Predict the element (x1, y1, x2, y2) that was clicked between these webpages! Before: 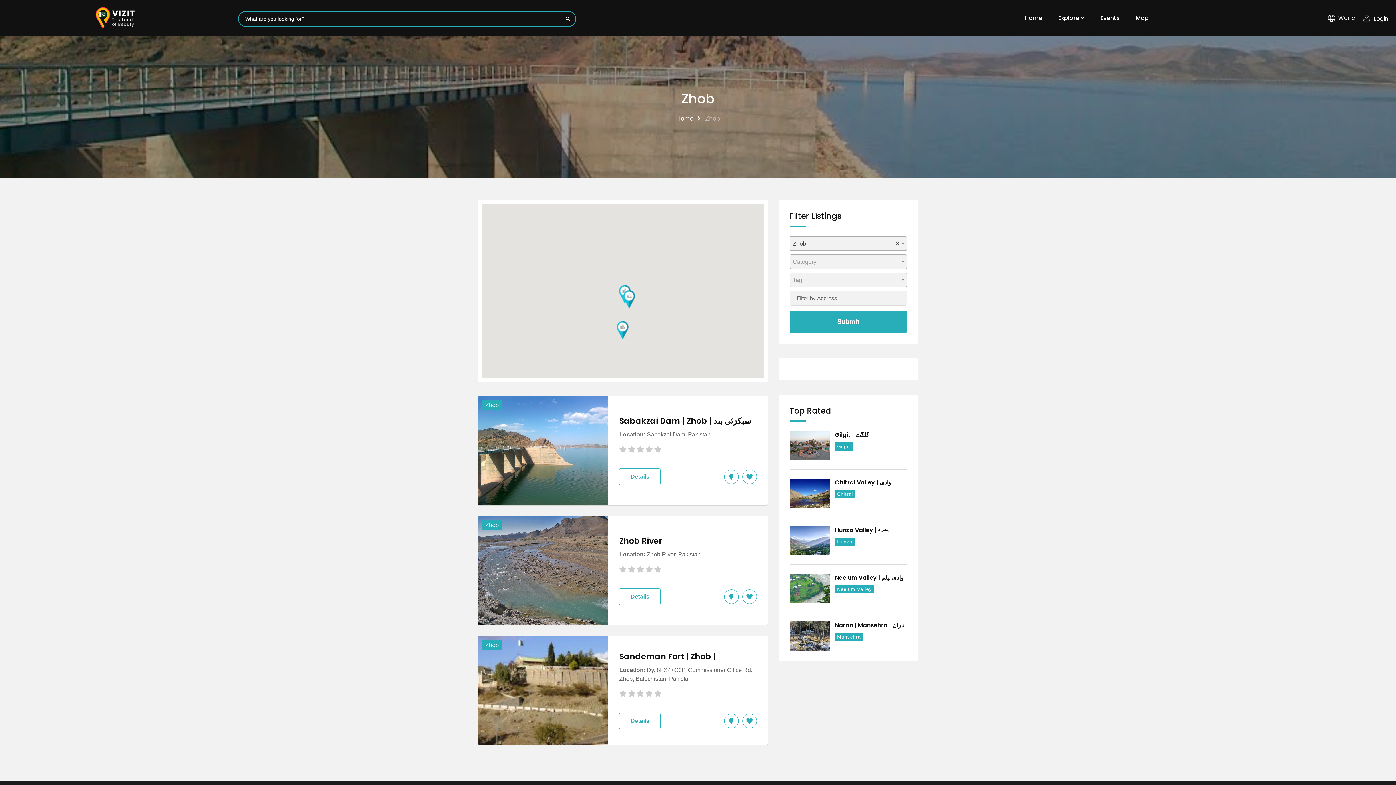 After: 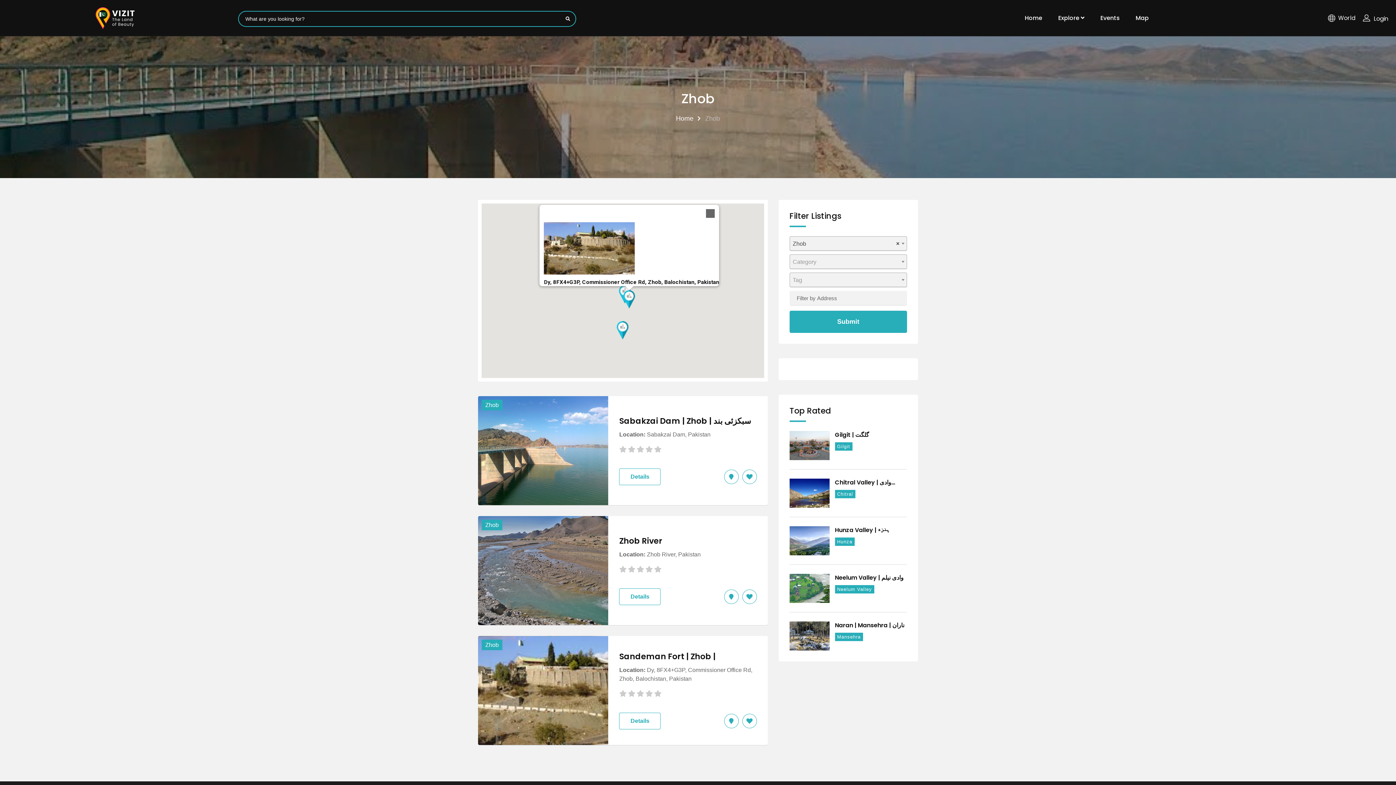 Action: bbox: (623, 290, 635, 308)